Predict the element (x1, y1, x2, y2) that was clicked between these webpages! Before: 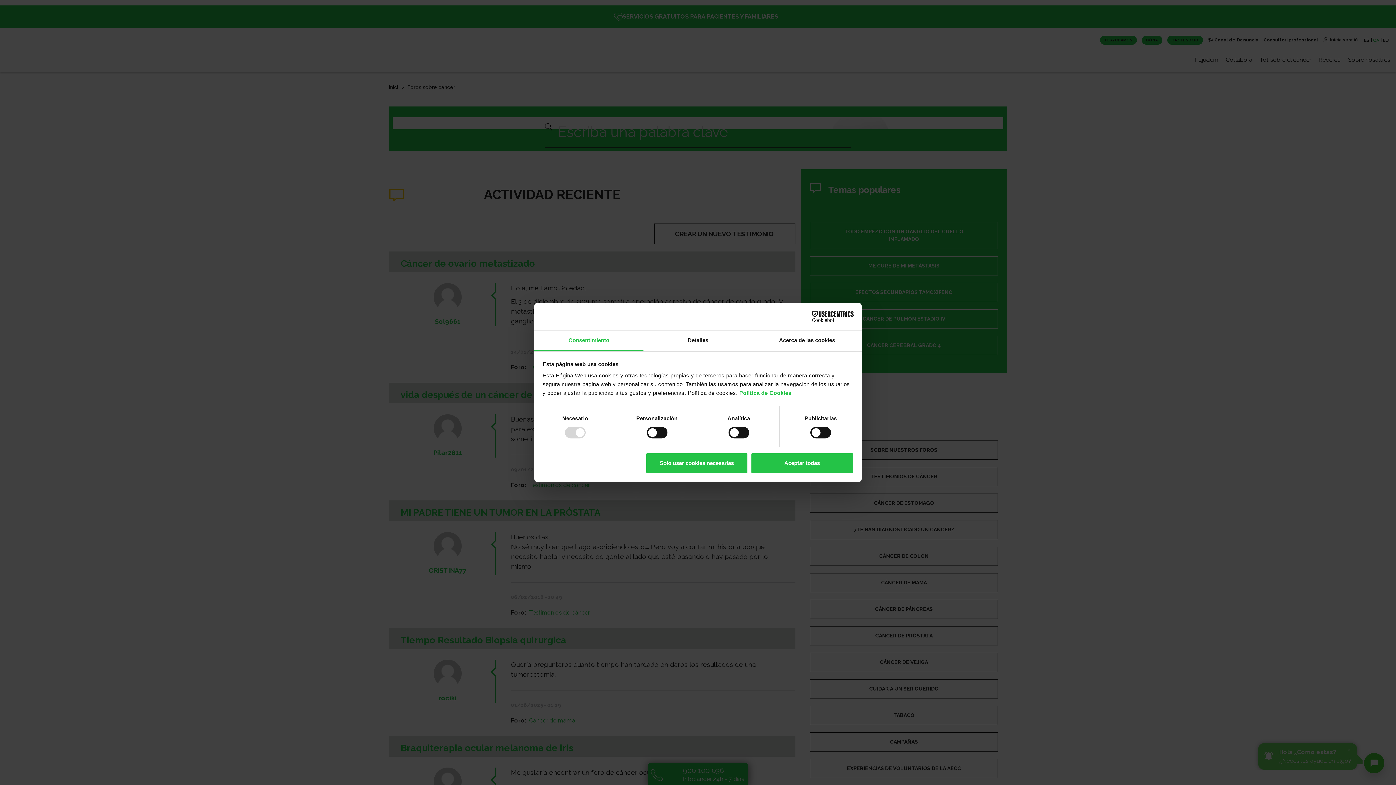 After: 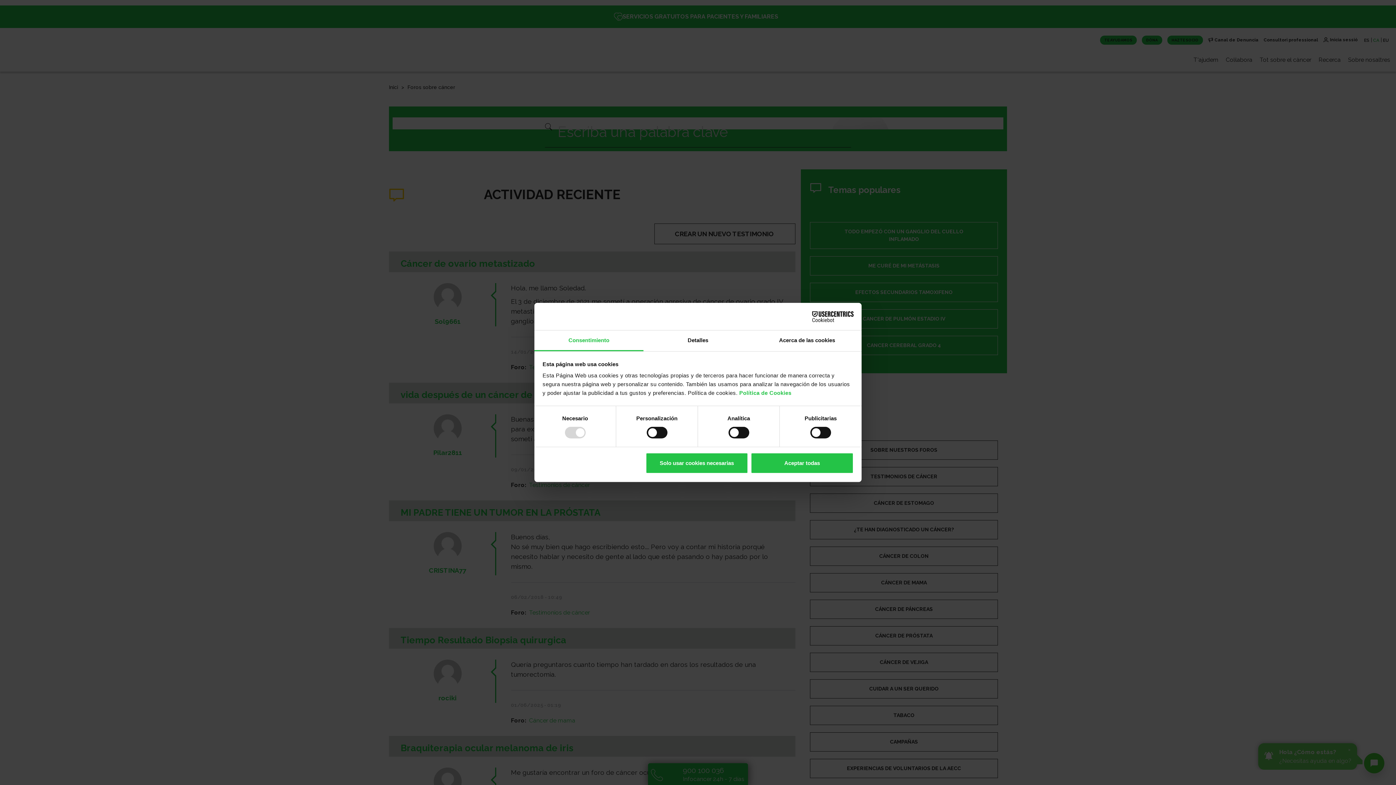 Action: bbox: (534, 330, 643, 351) label: Consentimiento